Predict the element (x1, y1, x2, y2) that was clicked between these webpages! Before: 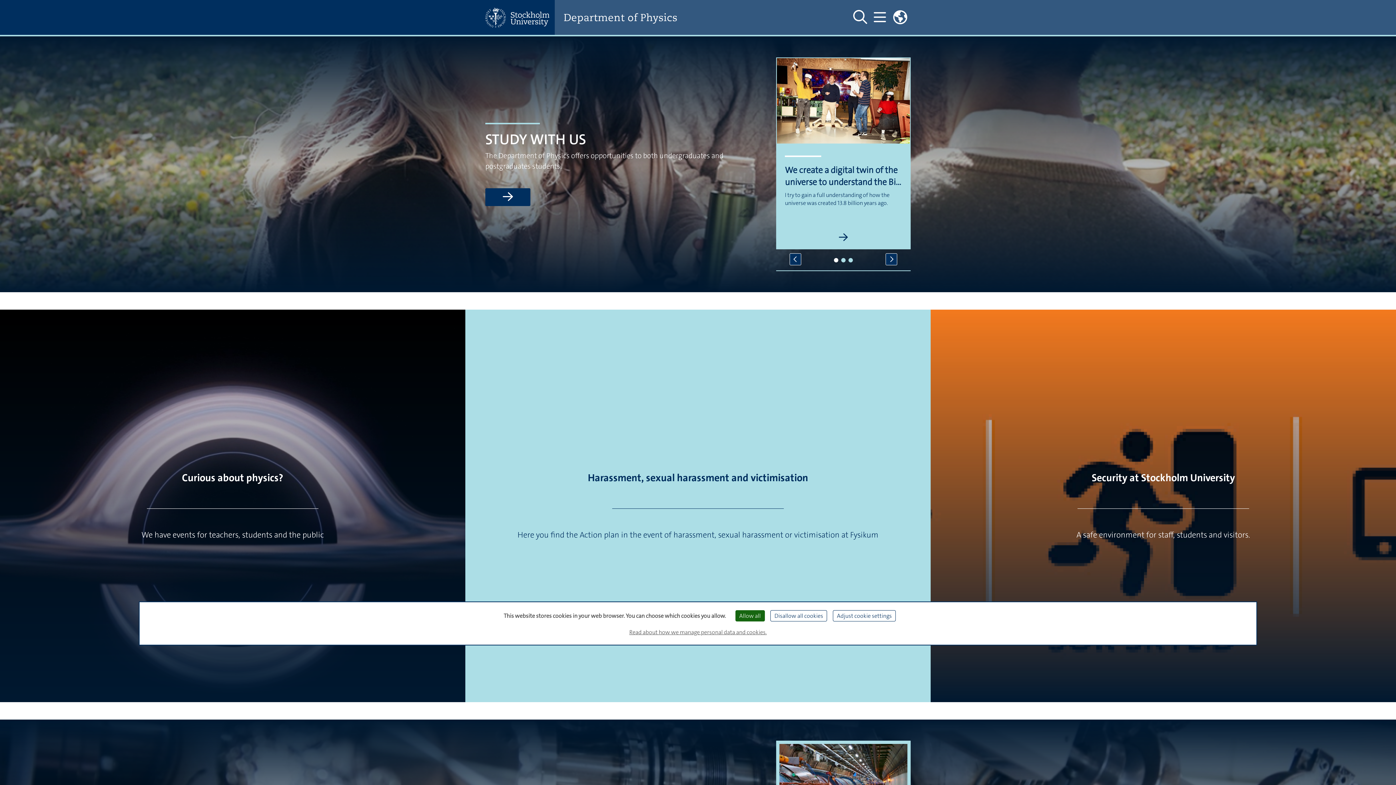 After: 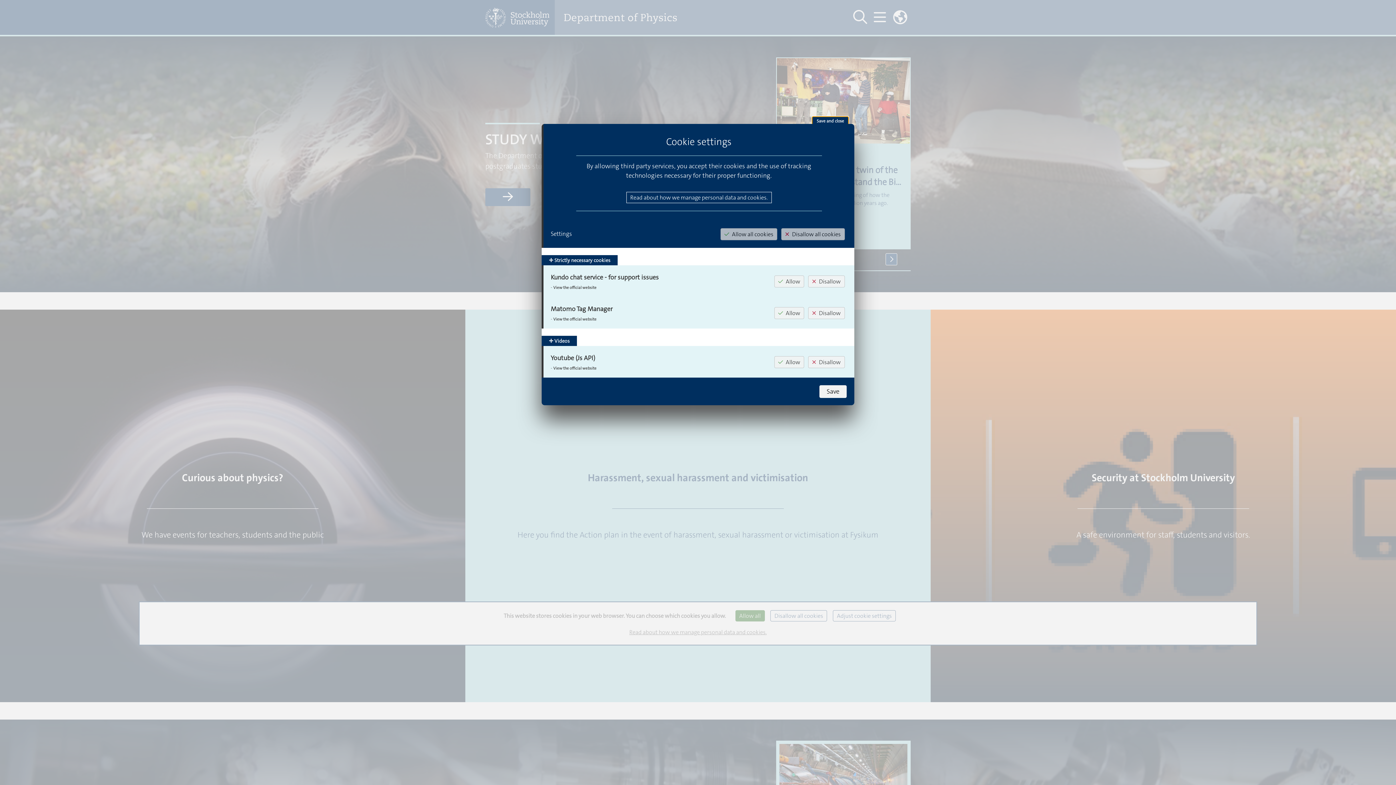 Action: bbox: (833, 610, 896, 621) label: Adjust cookie settings (modal window)